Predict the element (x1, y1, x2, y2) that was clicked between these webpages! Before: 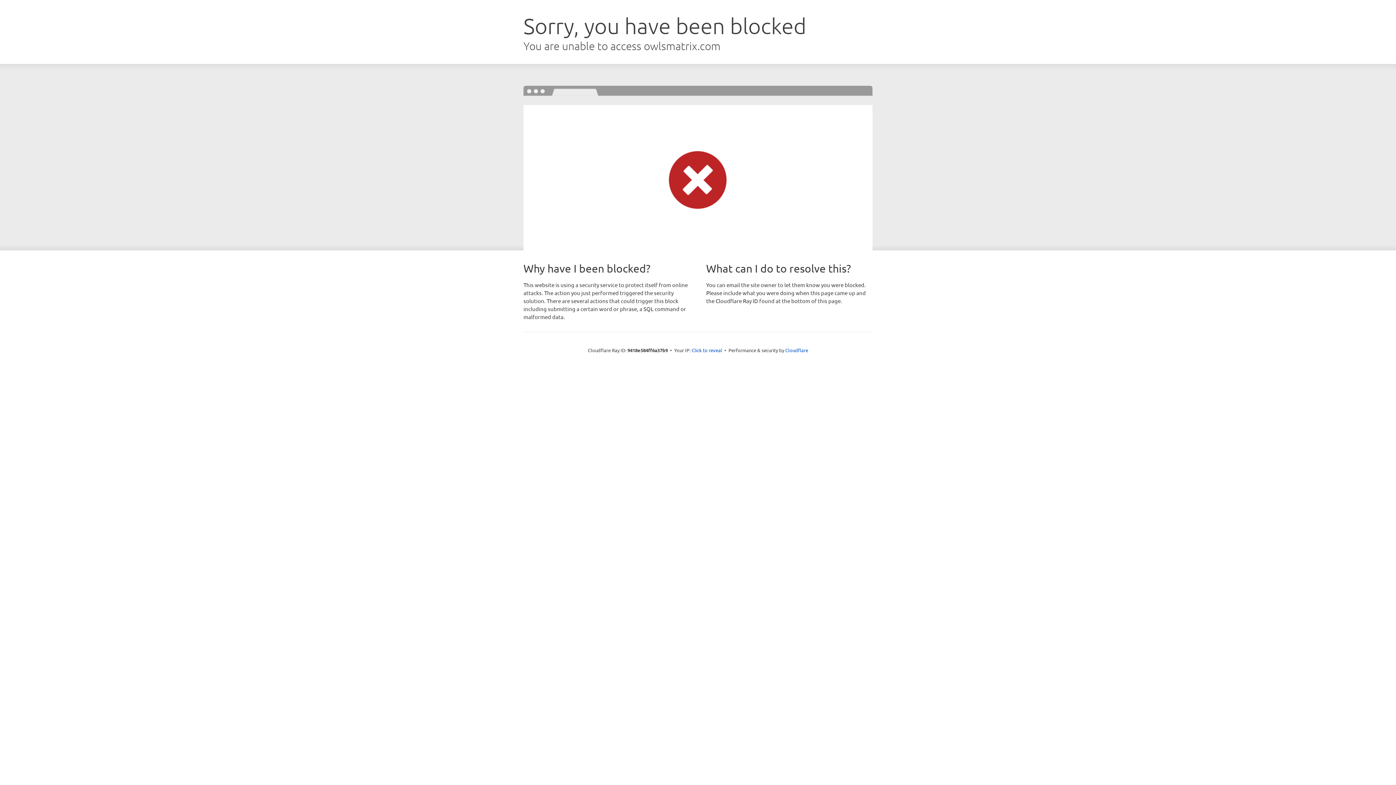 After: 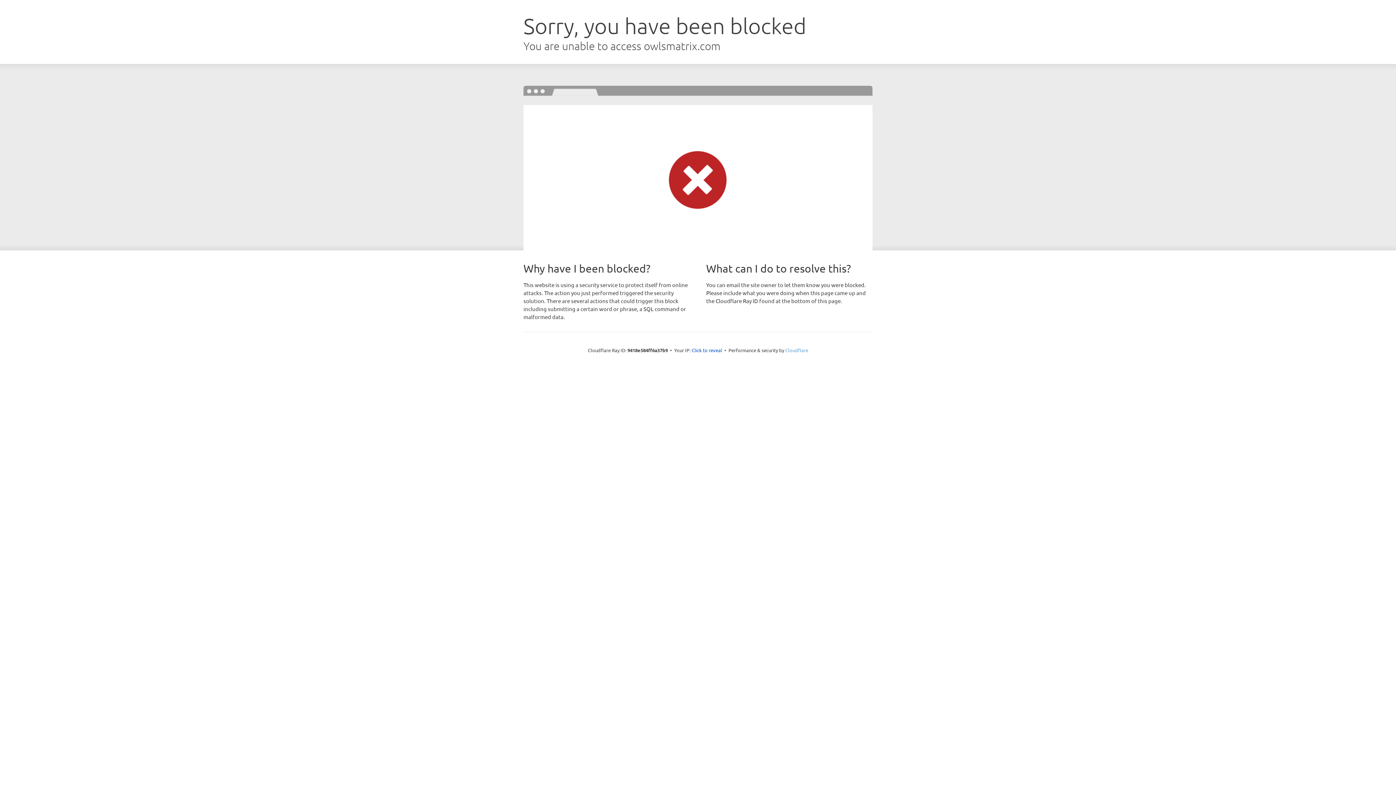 Action: bbox: (785, 347, 808, 353) label: Cloudflare